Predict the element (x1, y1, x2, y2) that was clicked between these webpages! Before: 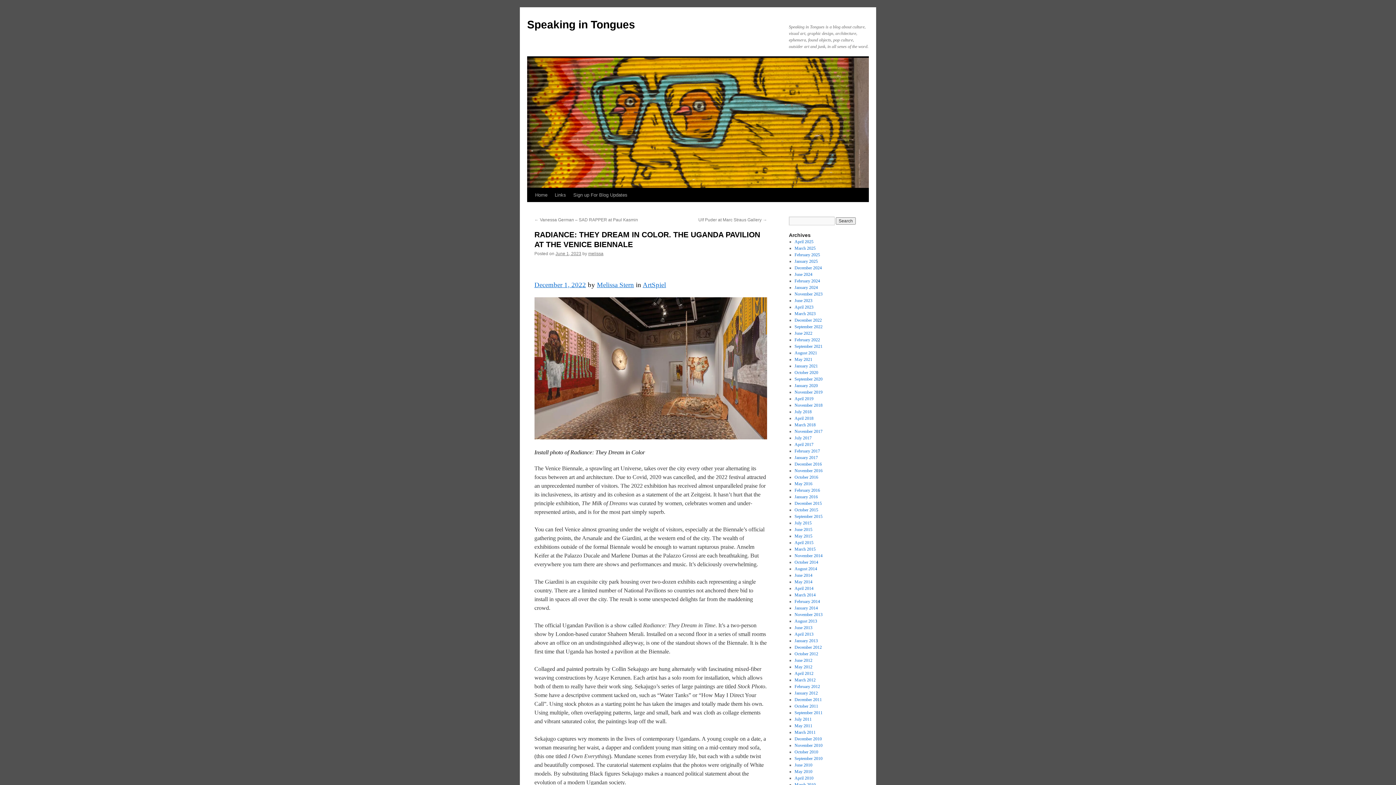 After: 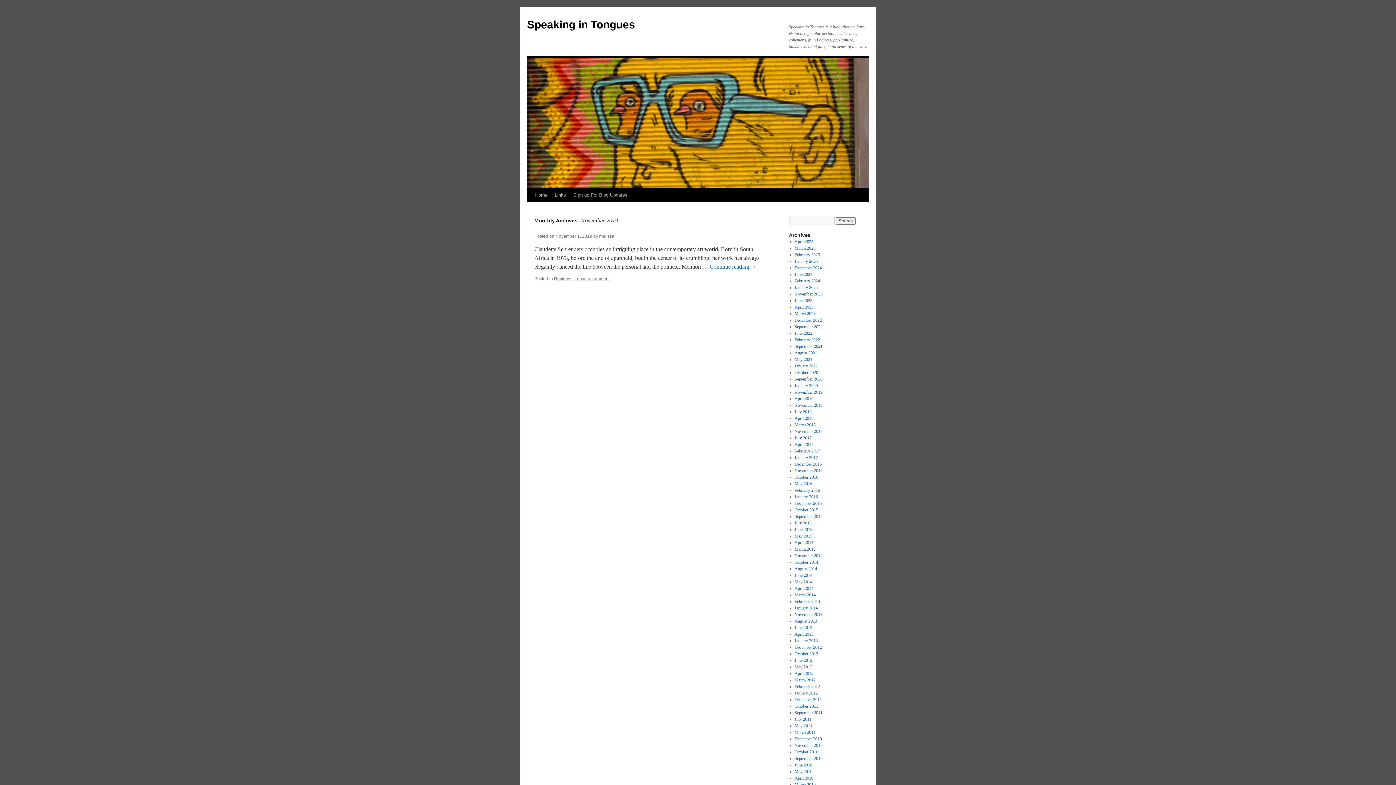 Action: label: November 2019 bbox: (794, 389, 822, 394)